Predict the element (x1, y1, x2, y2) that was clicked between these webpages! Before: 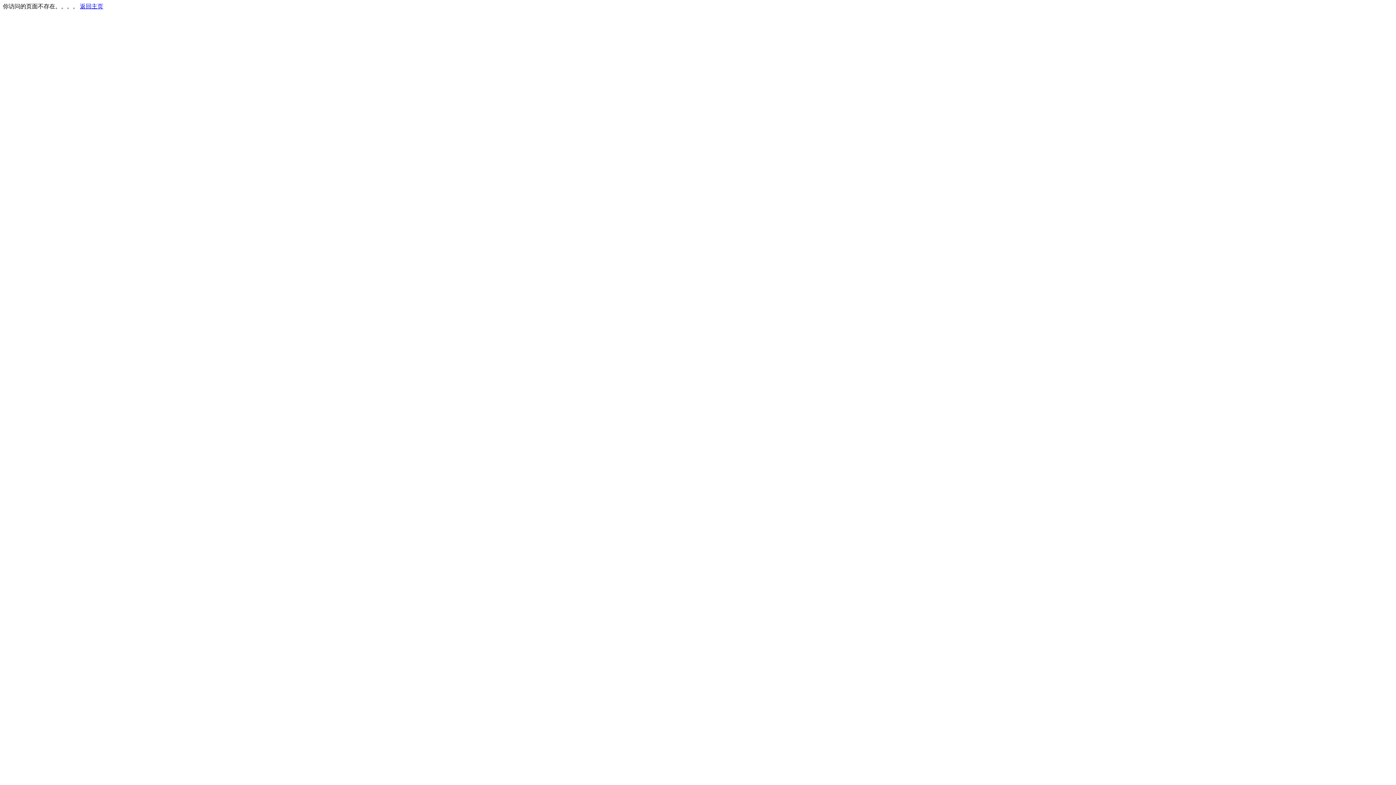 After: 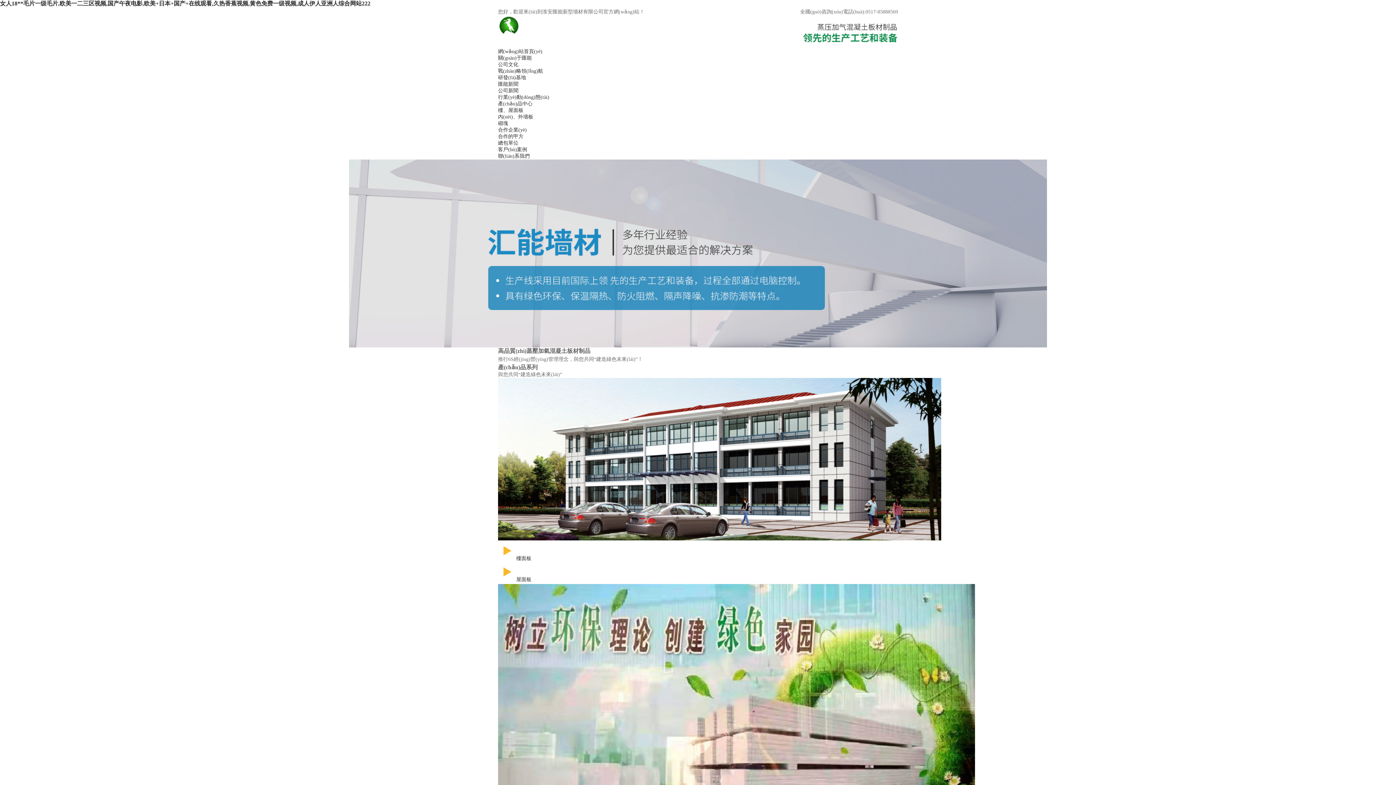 Action: bbox: (80, 3, 103, 9) label: 返回主页